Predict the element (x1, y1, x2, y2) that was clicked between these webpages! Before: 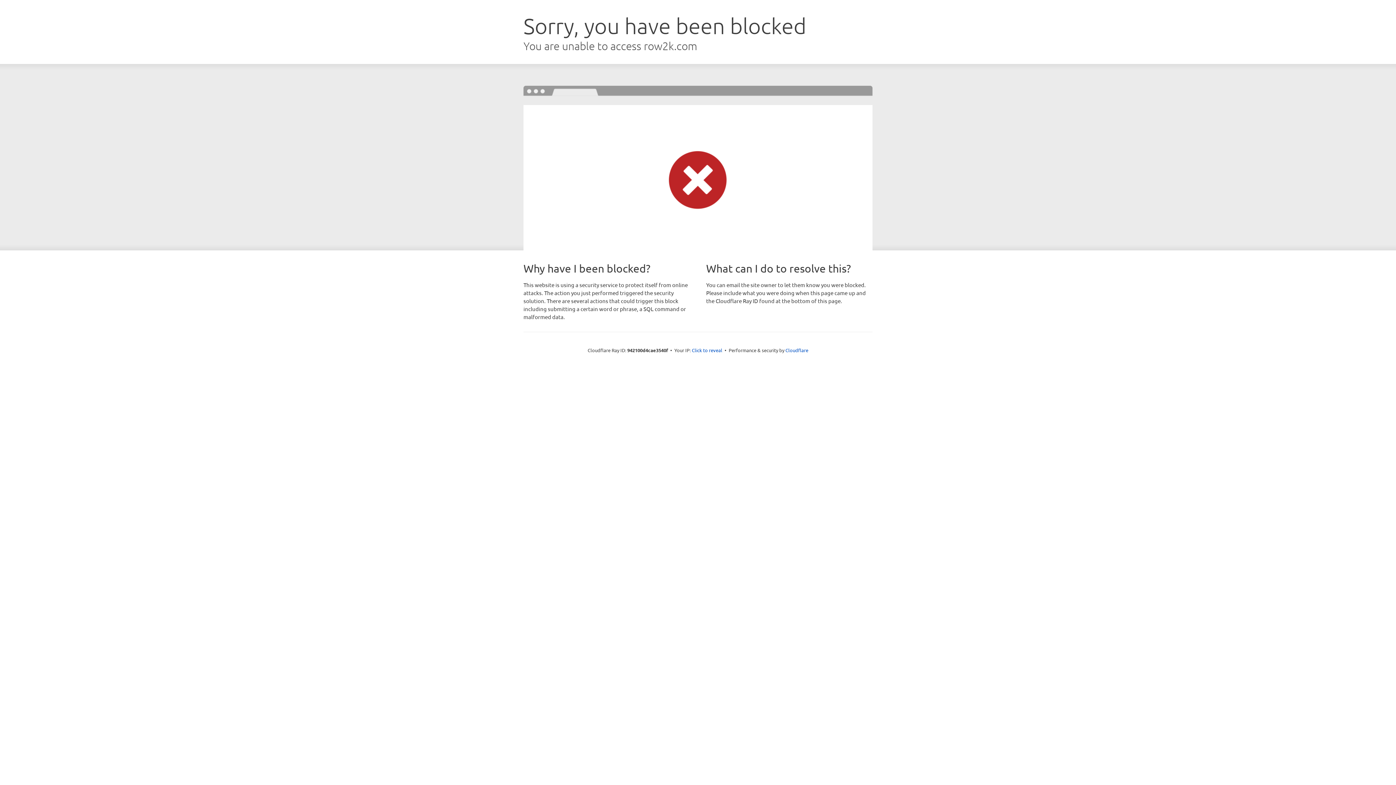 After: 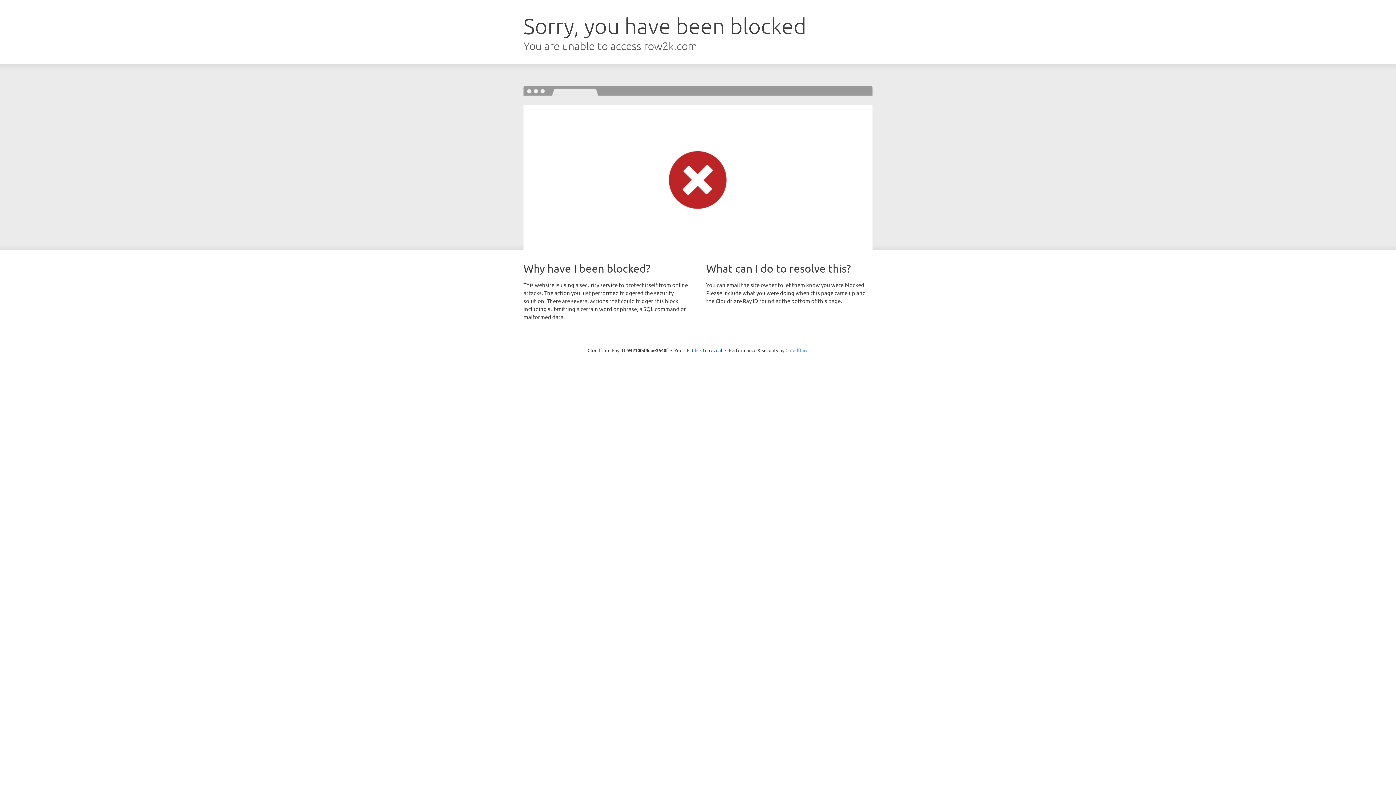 Action: label: Cloudflare bbox: (785, 347, 808, 353)